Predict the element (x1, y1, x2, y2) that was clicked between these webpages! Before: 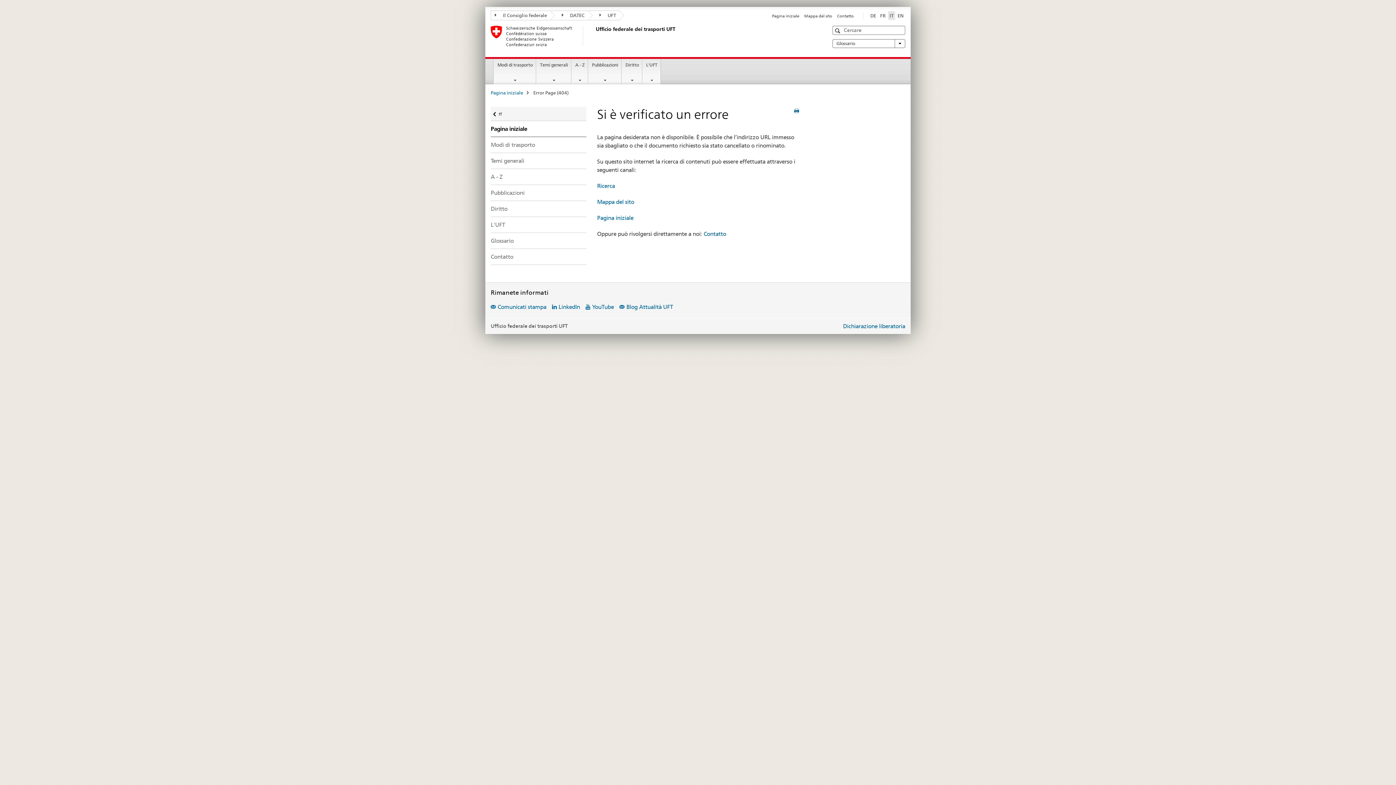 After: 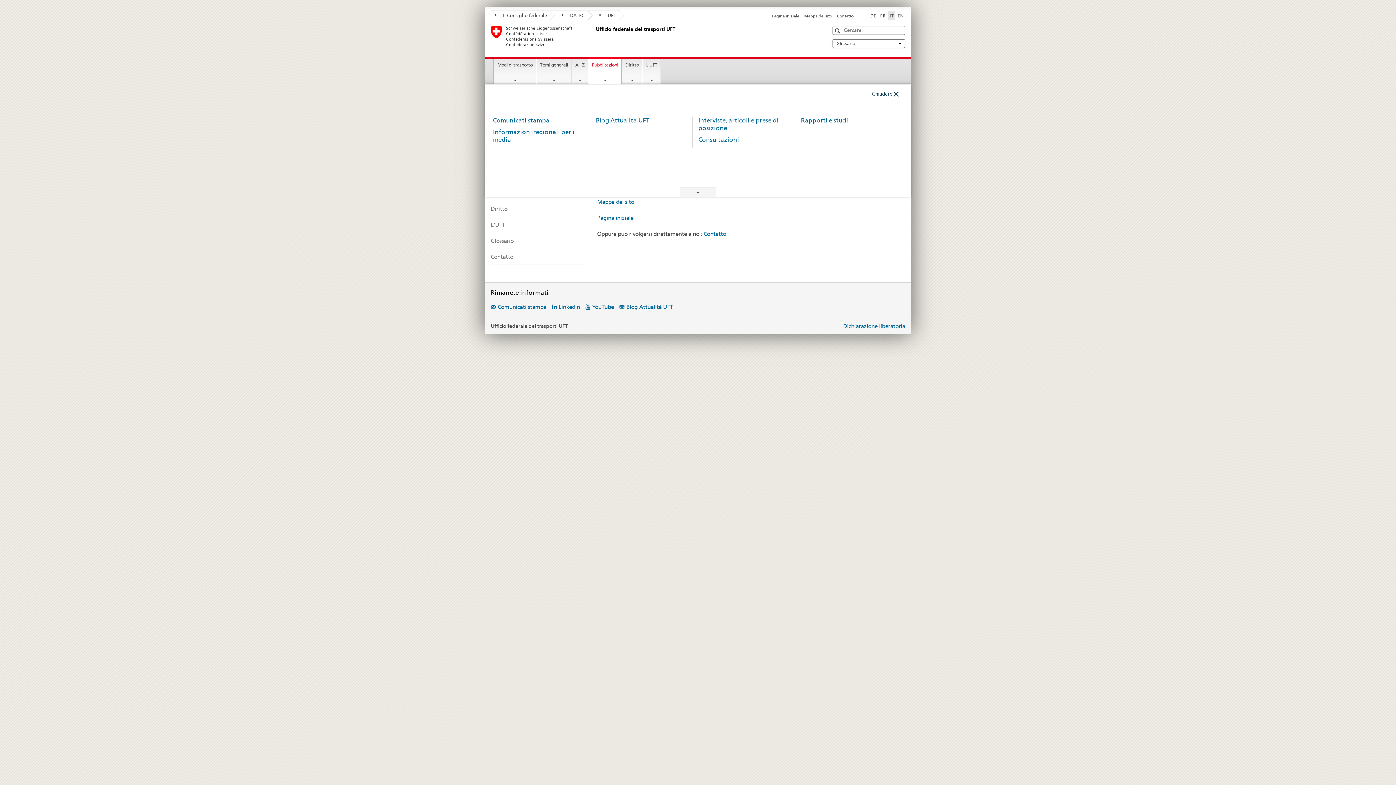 Action: label: Pubblicazioni bbox: (588, 59, 621, 84)